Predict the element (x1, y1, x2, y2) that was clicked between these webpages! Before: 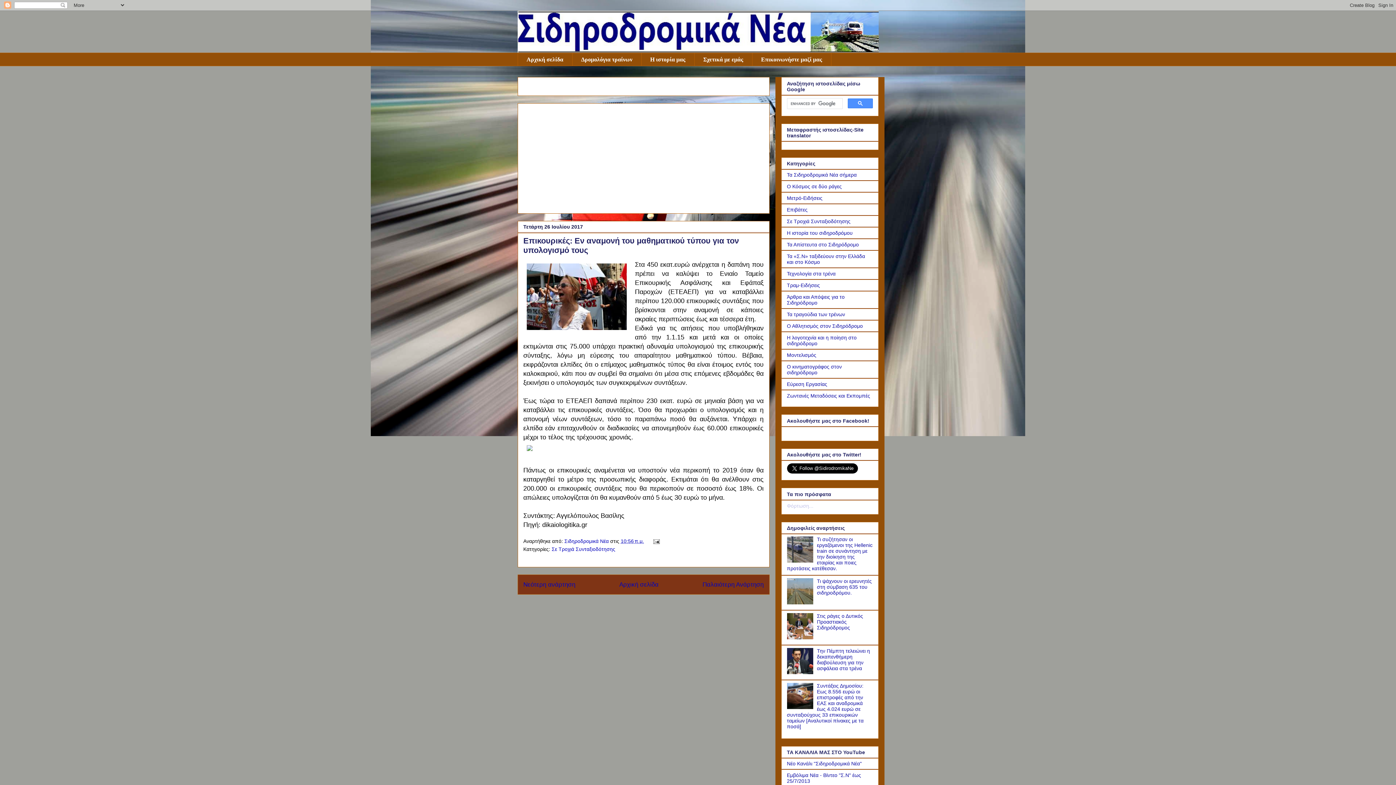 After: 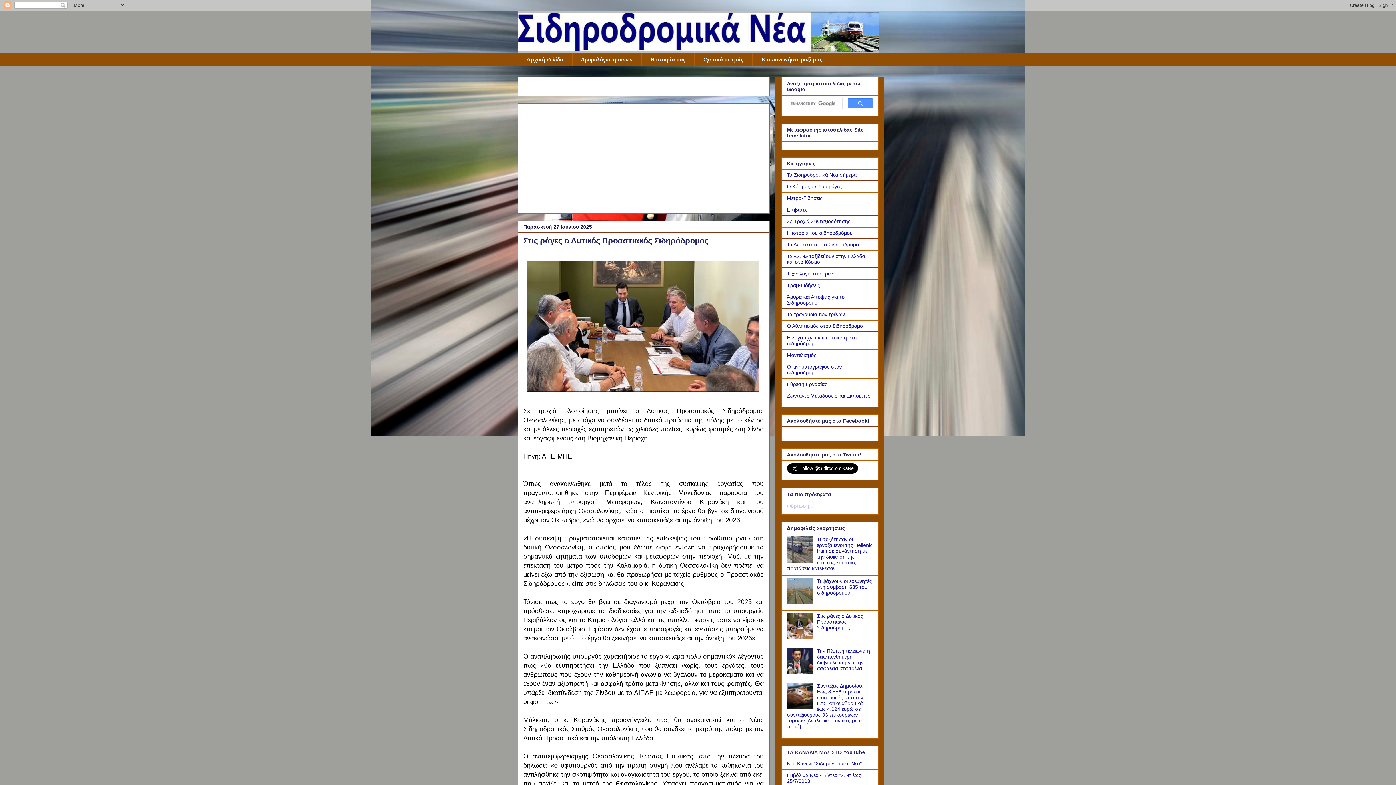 Action: label: Στις ράγες ο Δυτικός Προαστιακός Σιδηρόδρομος bbox: (817, 613, 863, 630)